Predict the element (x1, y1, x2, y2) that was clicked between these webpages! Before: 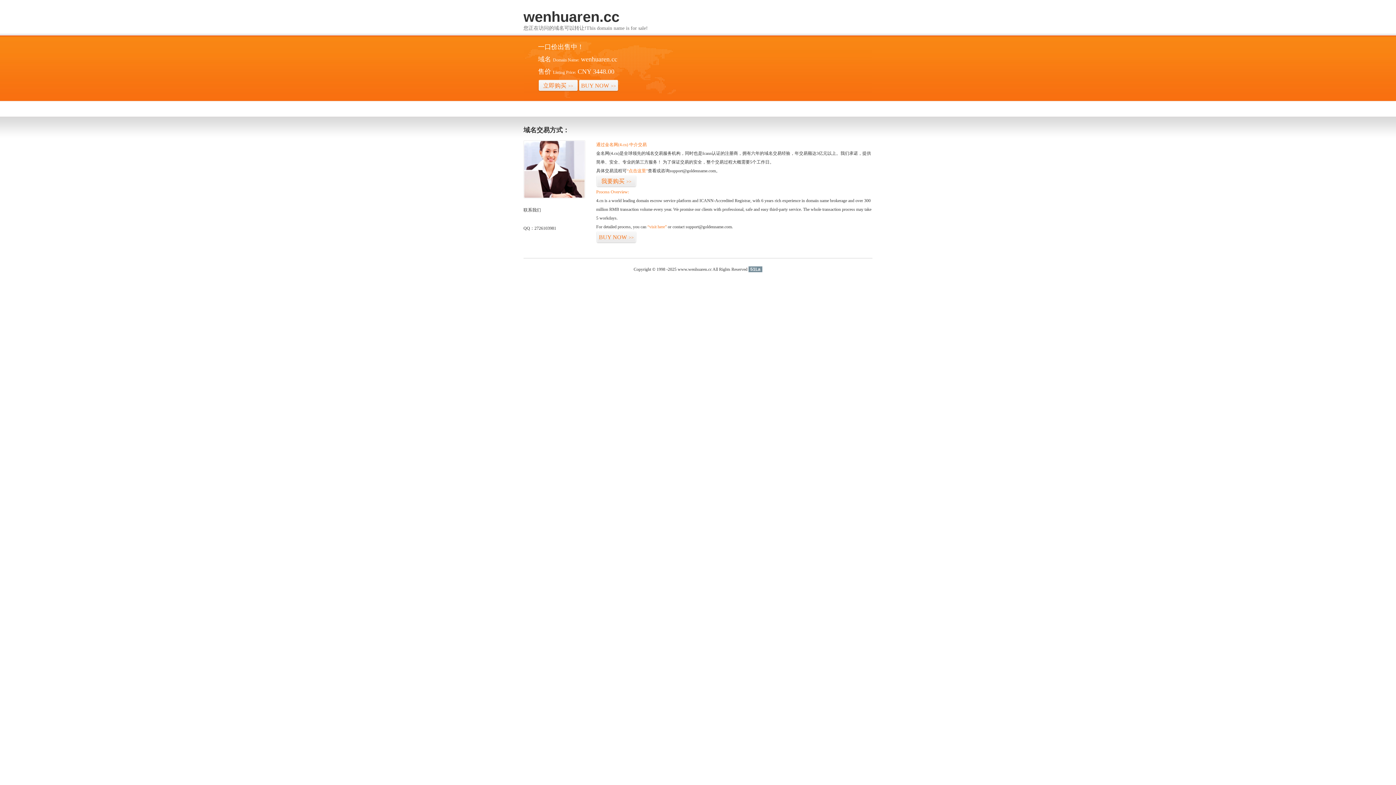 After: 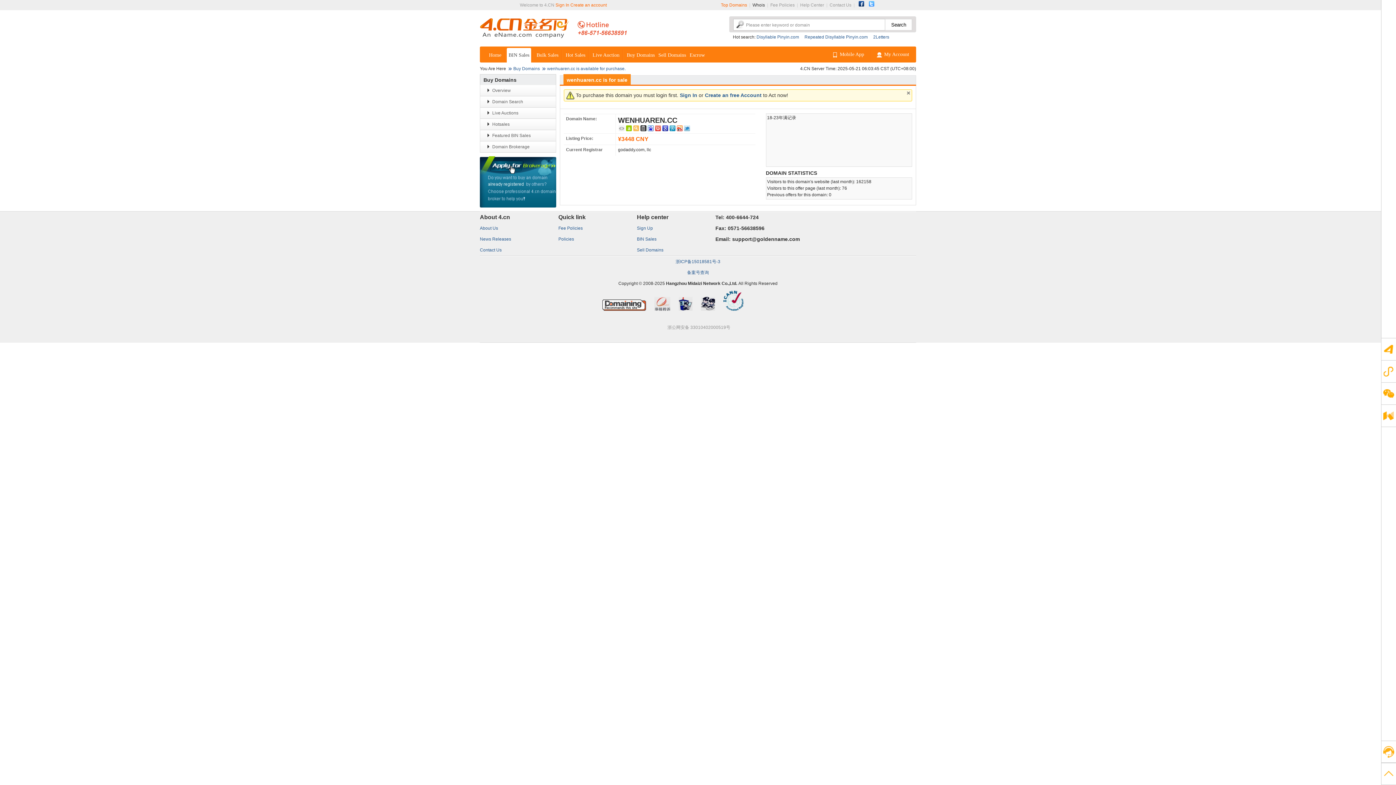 Action: bbox: (596, 231, 636, 243) label: BUY NOW>>